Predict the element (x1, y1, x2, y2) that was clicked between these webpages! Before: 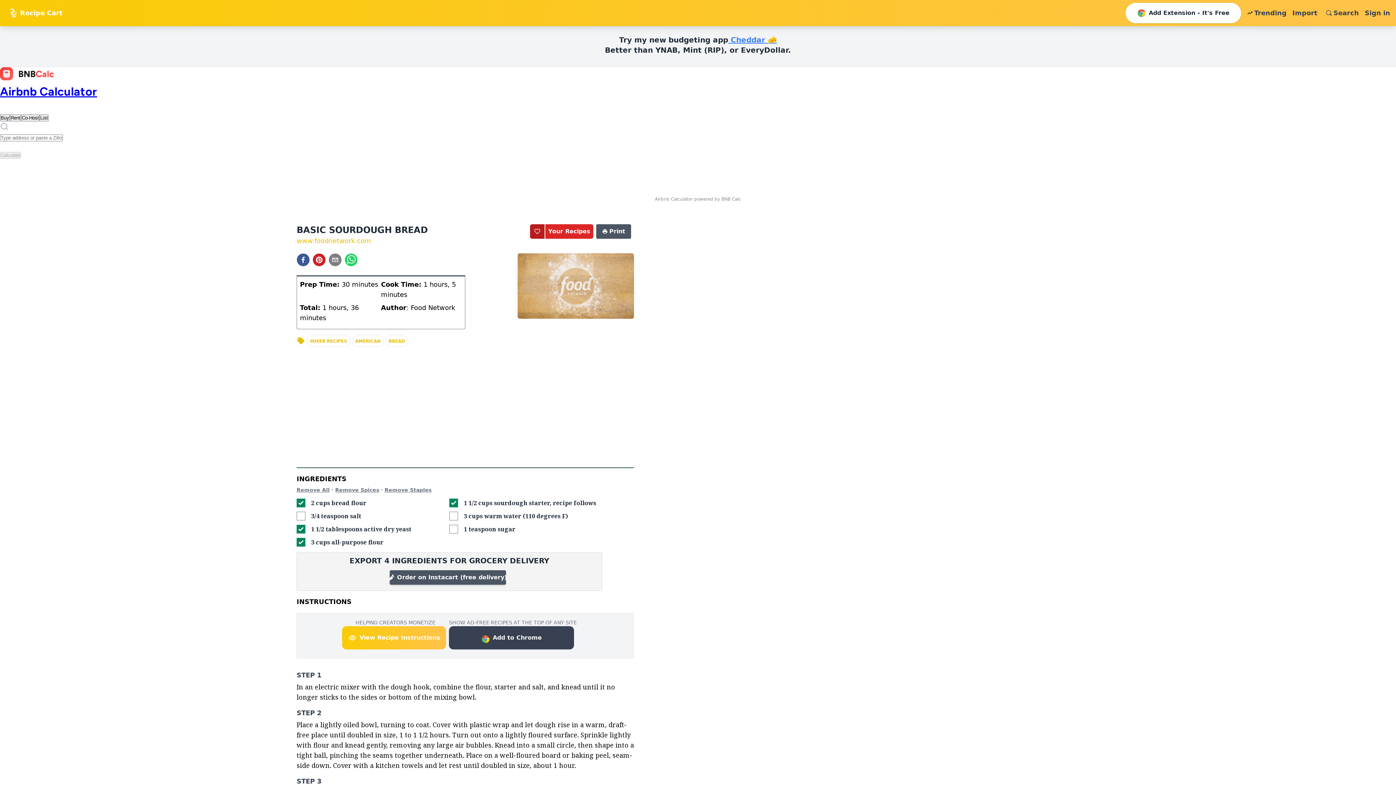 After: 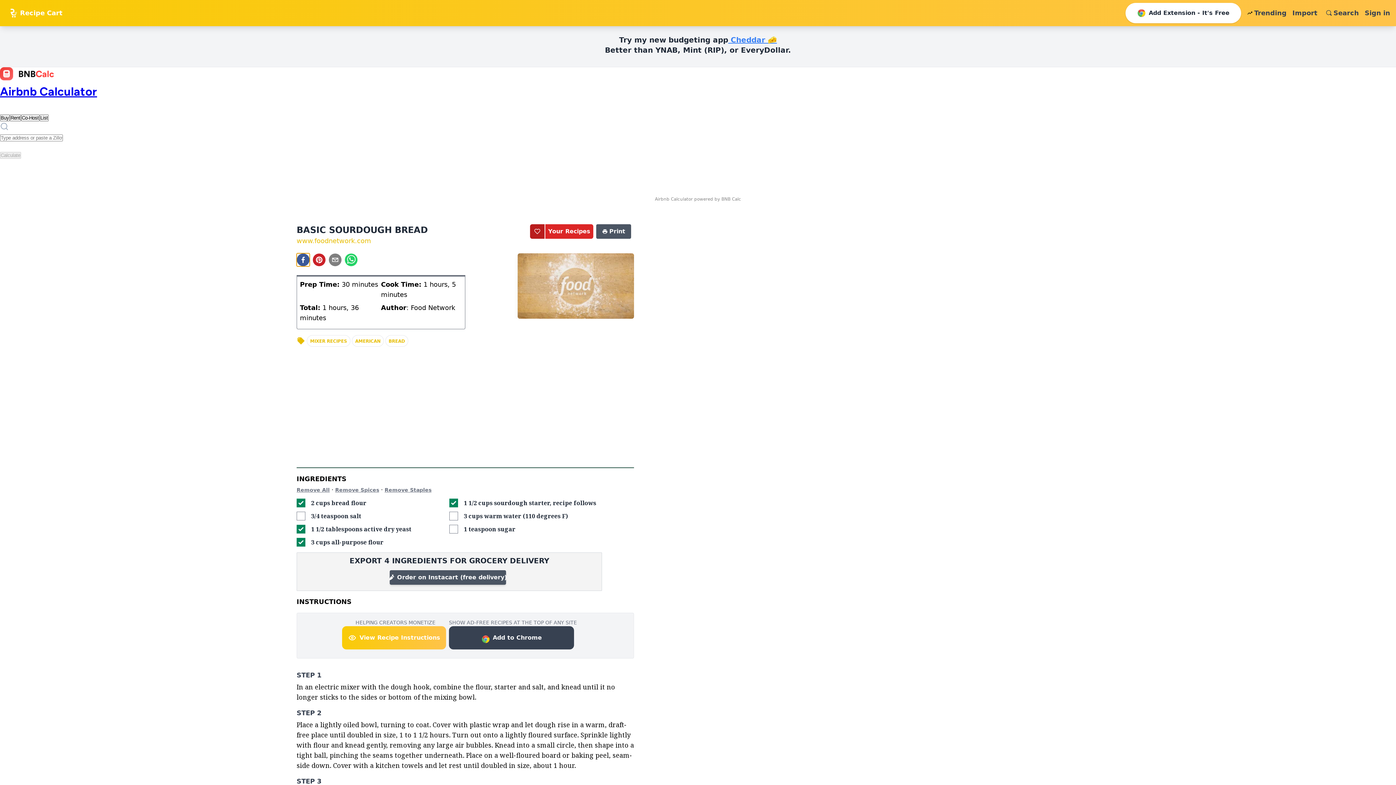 Action: bbox: (296, 253, 309, 266) label: facebook